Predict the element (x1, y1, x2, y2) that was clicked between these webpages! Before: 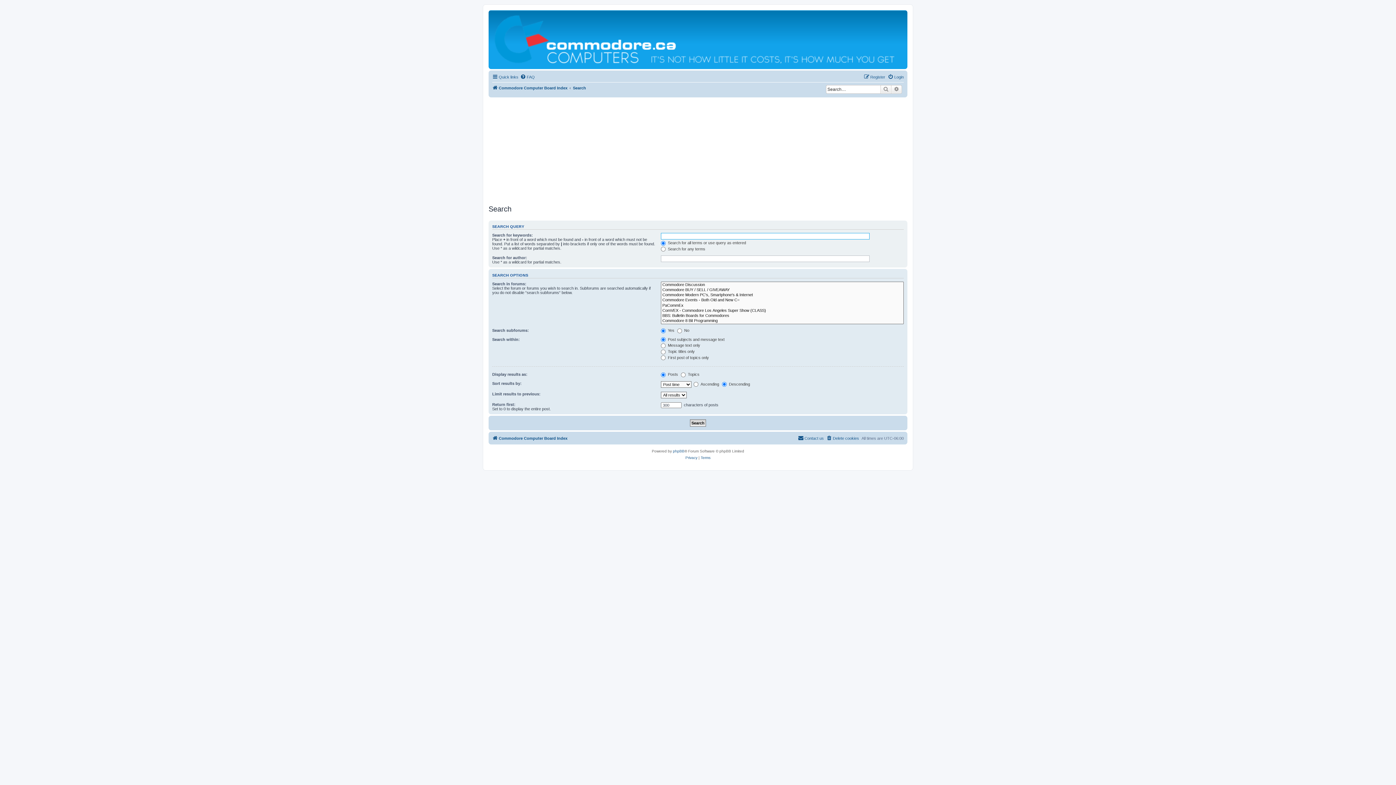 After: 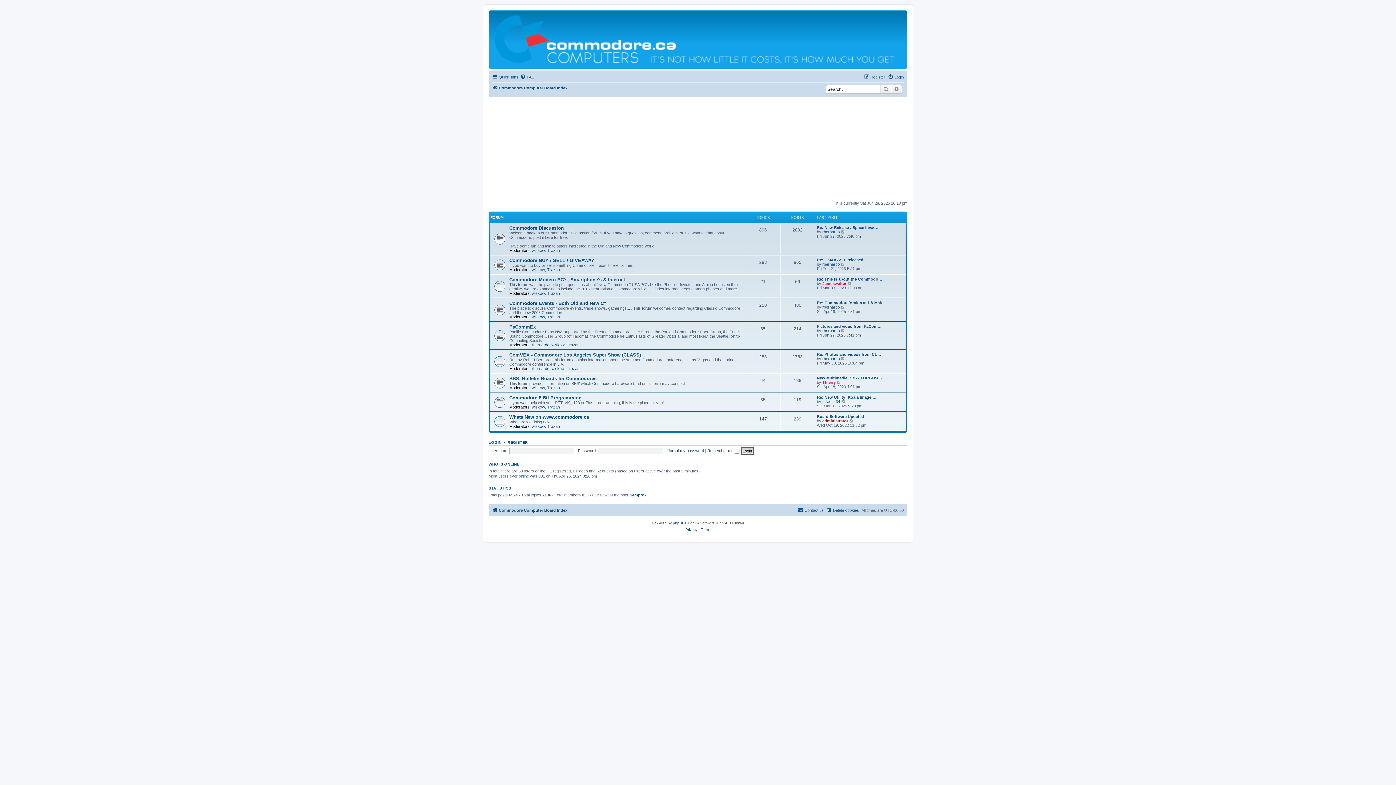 Action: label: Commodore Computer Board Index bbox: (492, 83, 567, 92)